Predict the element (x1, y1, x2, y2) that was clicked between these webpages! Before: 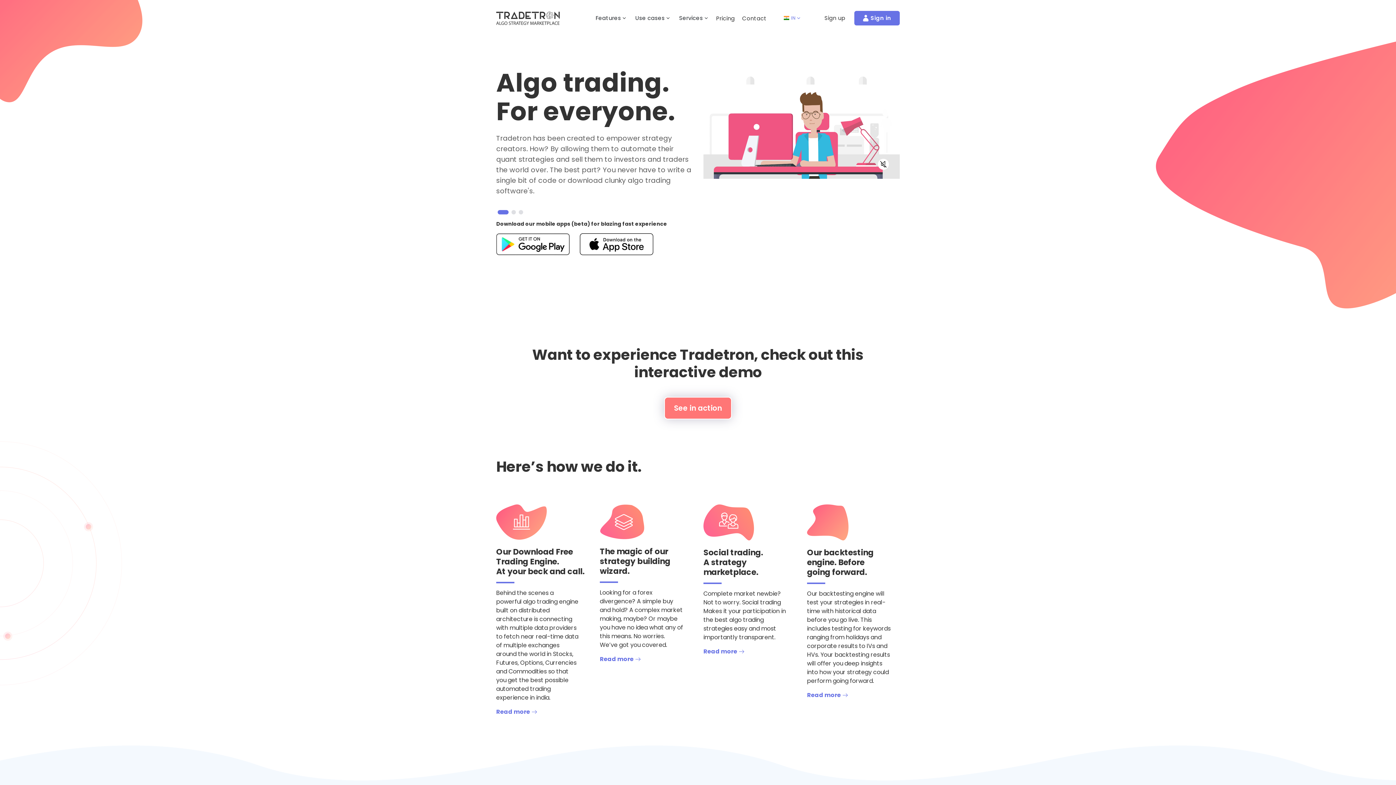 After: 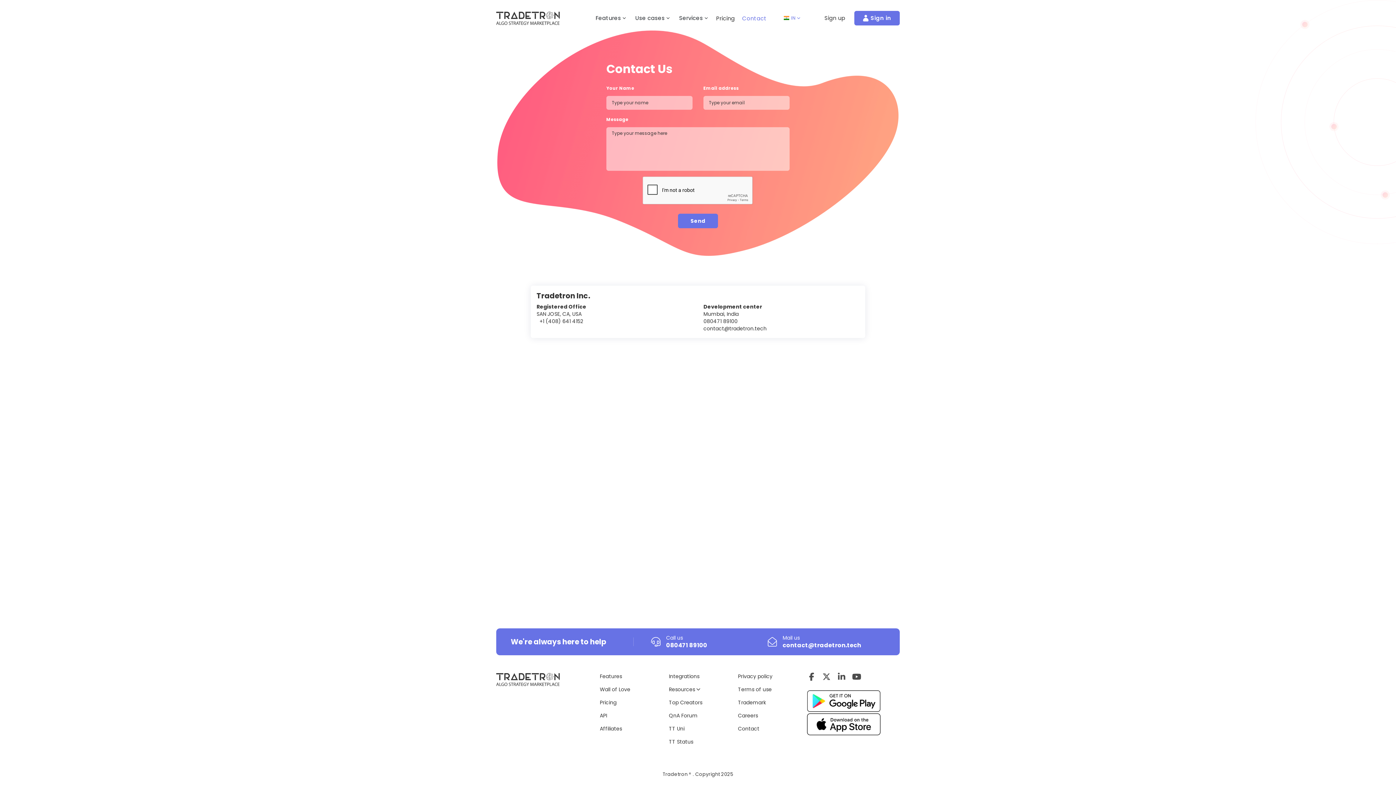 Action: label: Contact bbox: (742, 14, 766, 22)